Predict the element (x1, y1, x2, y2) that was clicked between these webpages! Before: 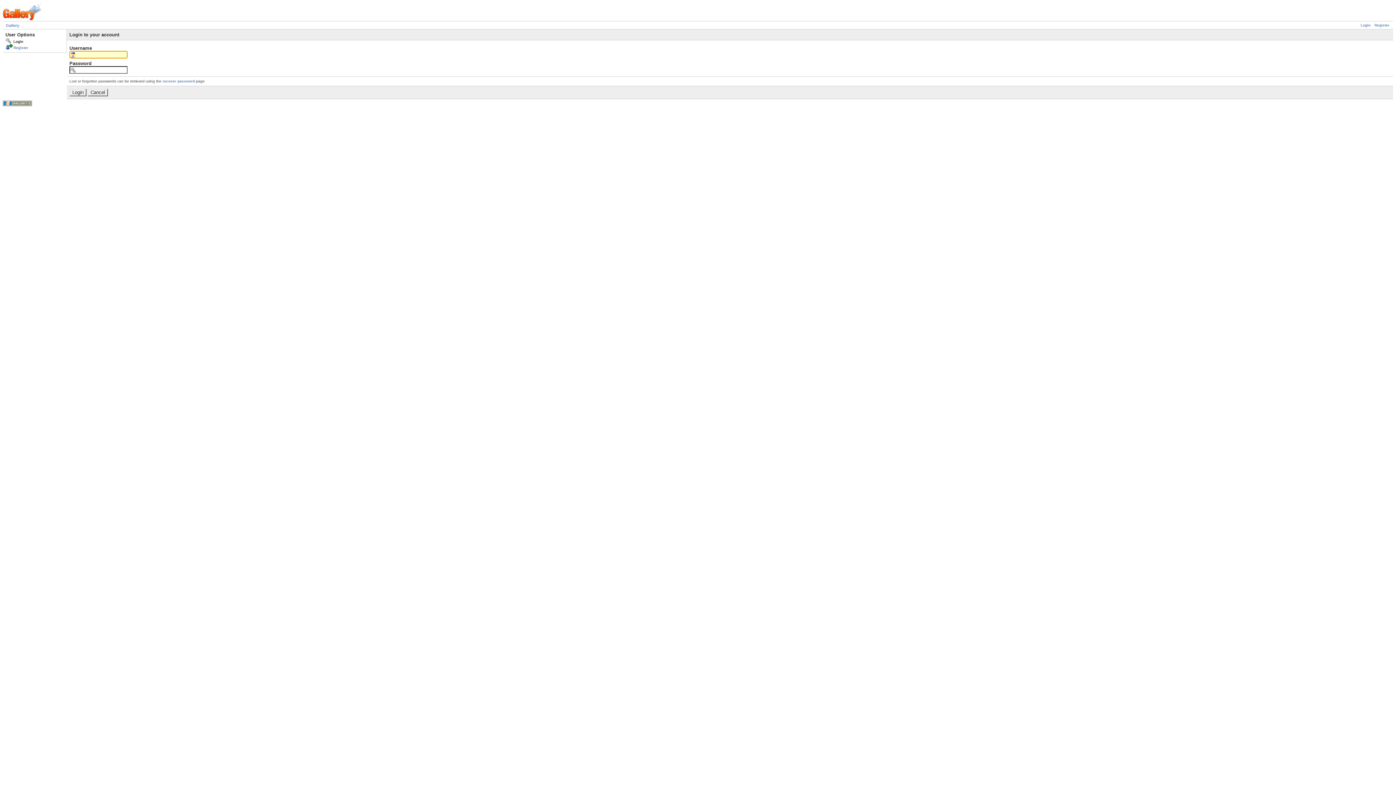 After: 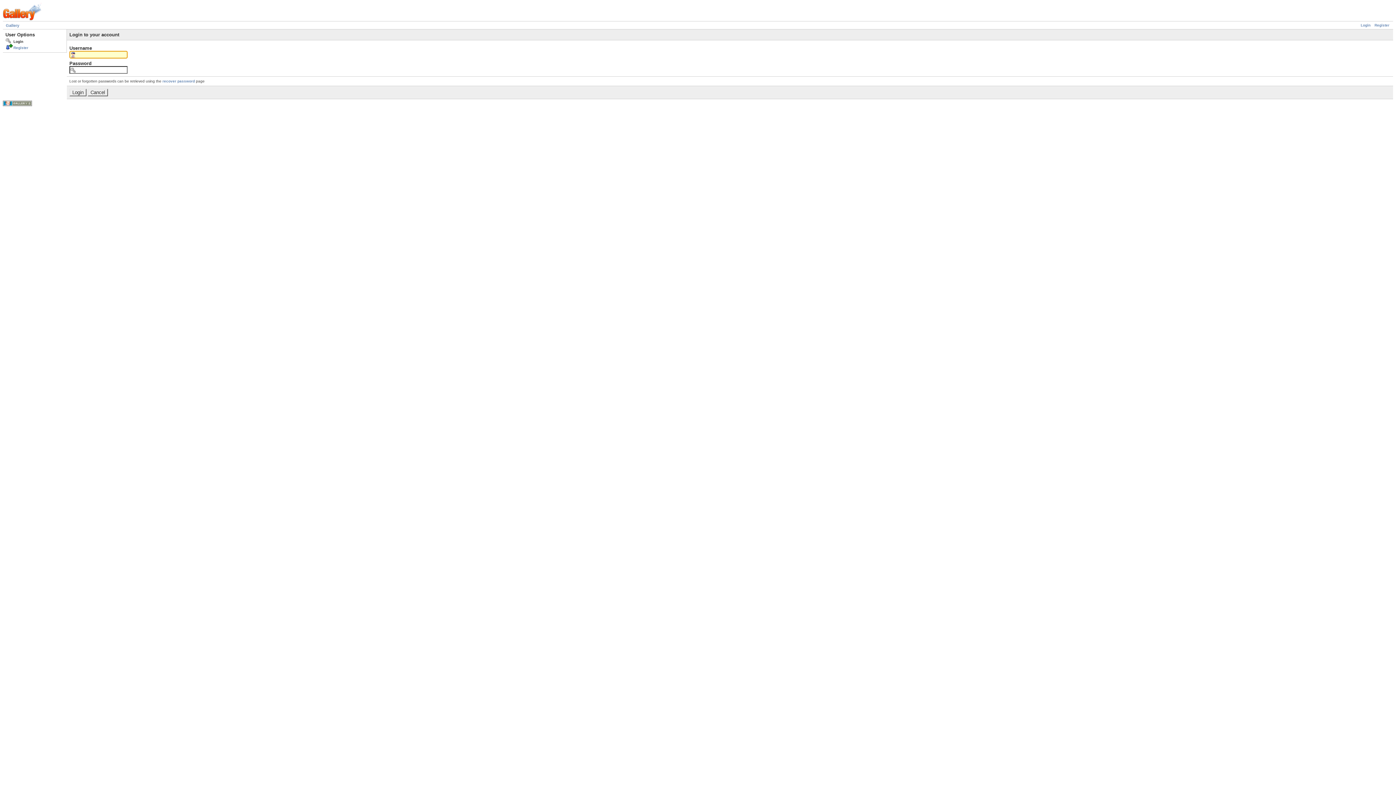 Action: bbox: (1361, 23, 1370, 27) label: Login